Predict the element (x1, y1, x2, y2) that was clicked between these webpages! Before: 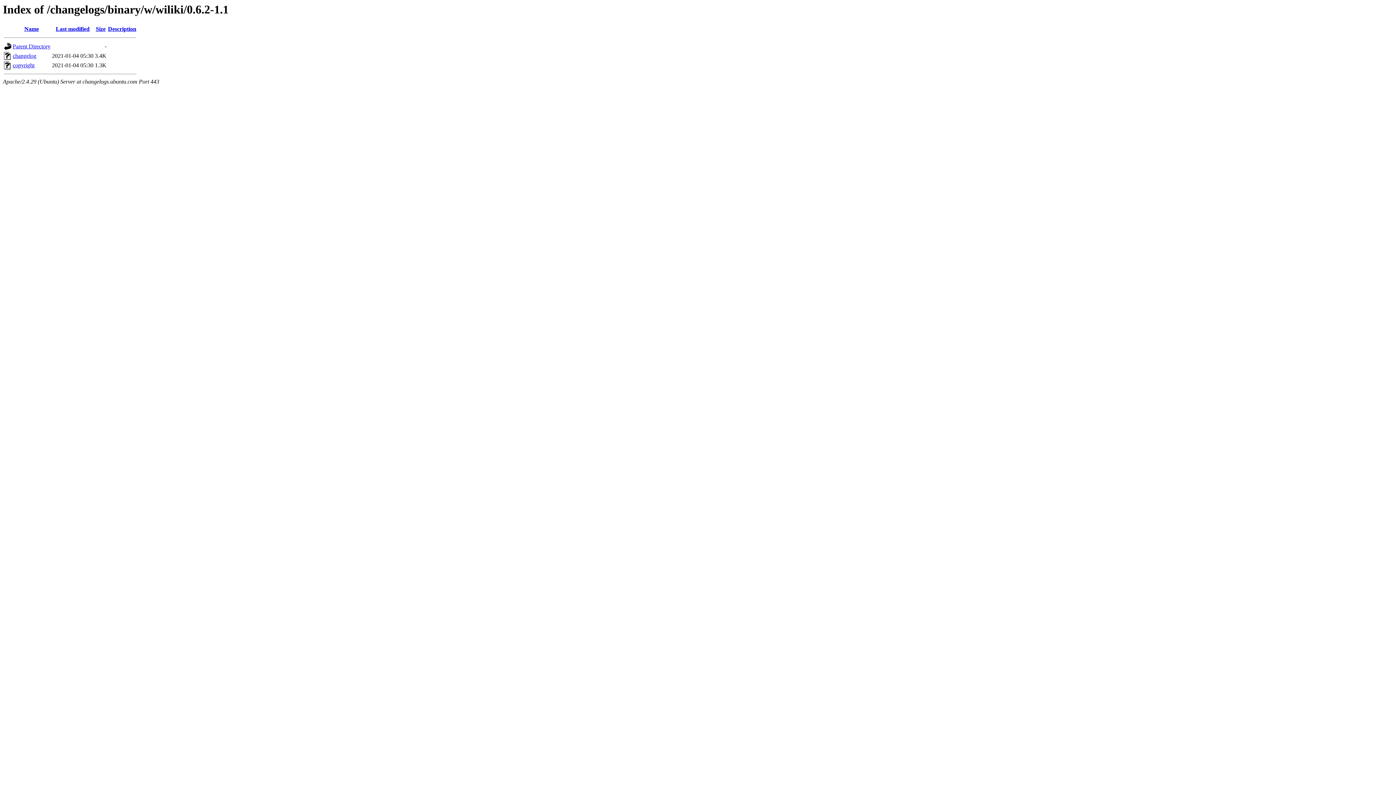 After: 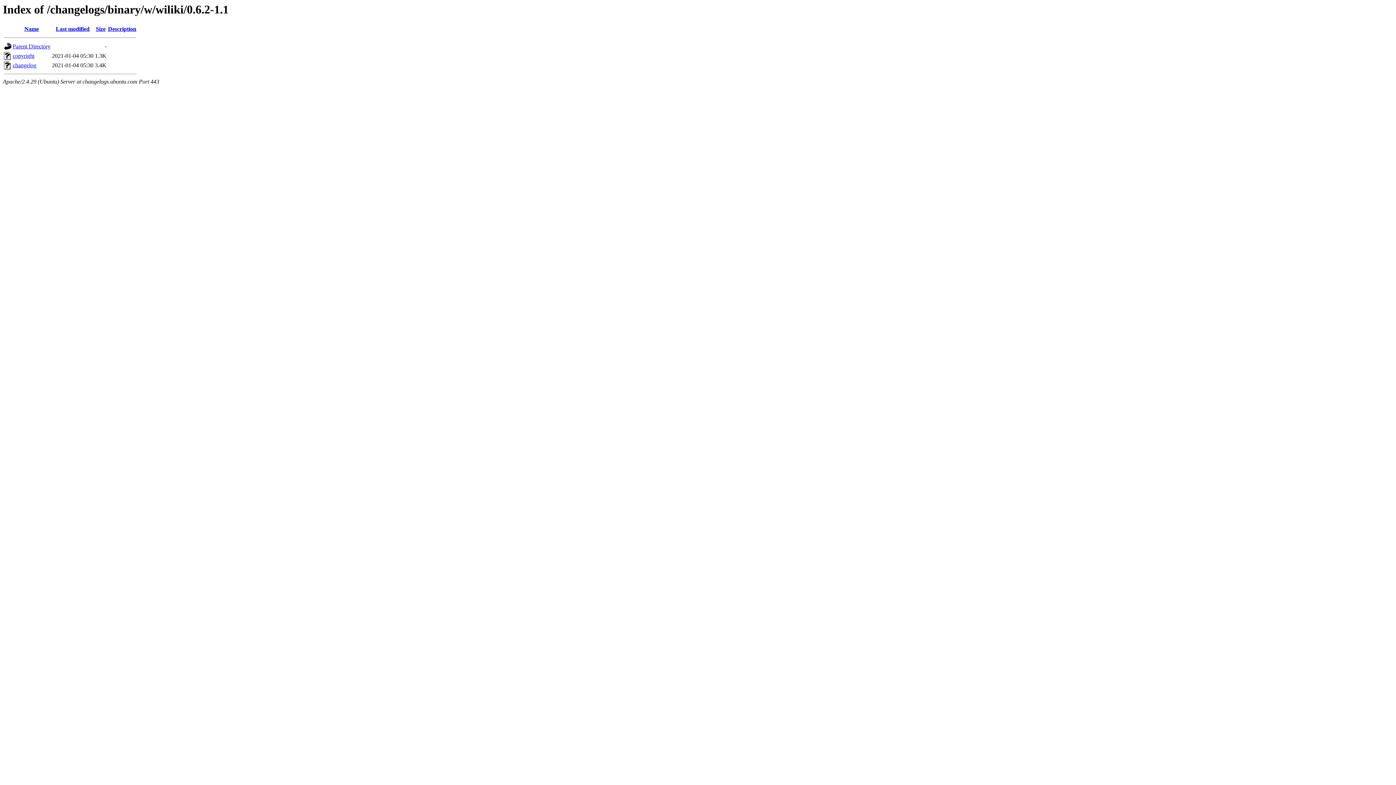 Action: bbox: (95, 25, 105, 32) label: Size